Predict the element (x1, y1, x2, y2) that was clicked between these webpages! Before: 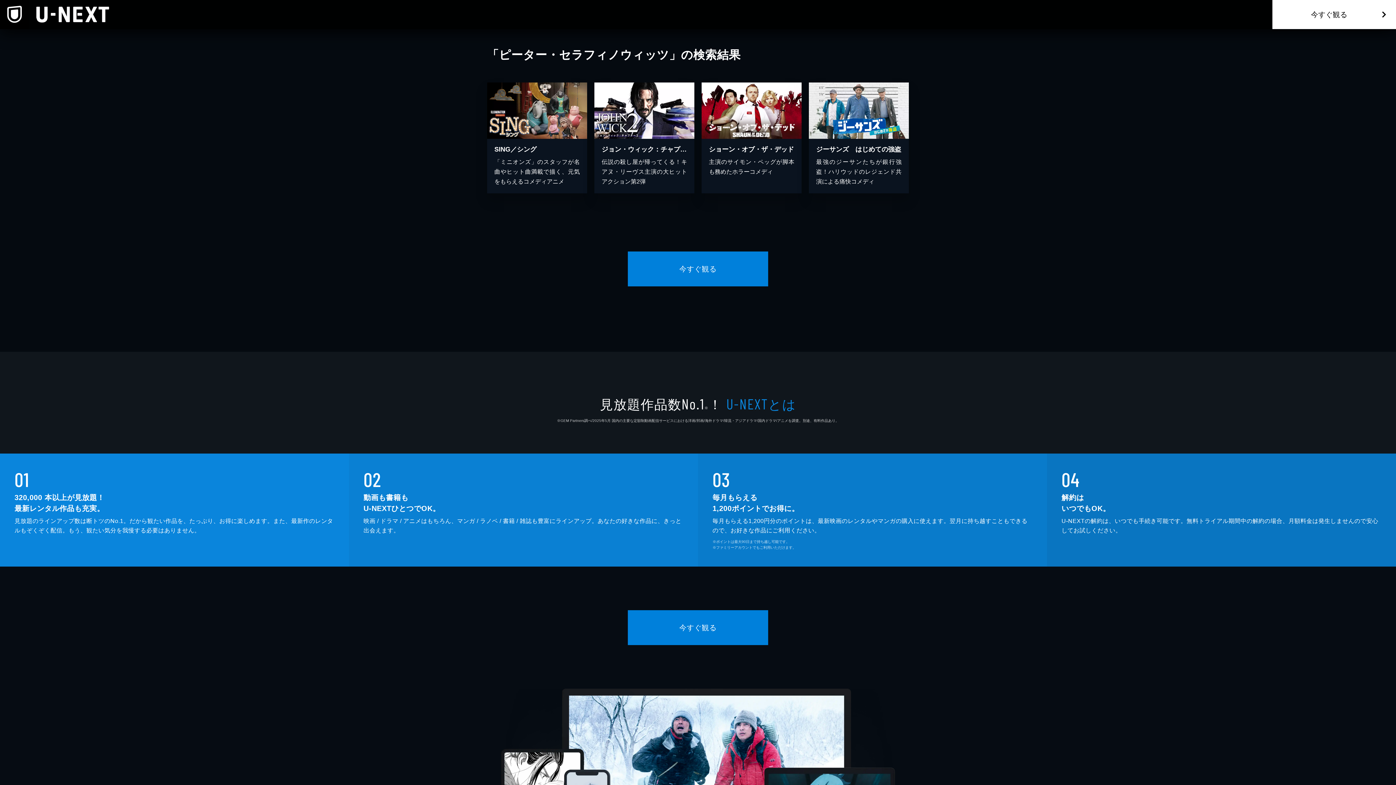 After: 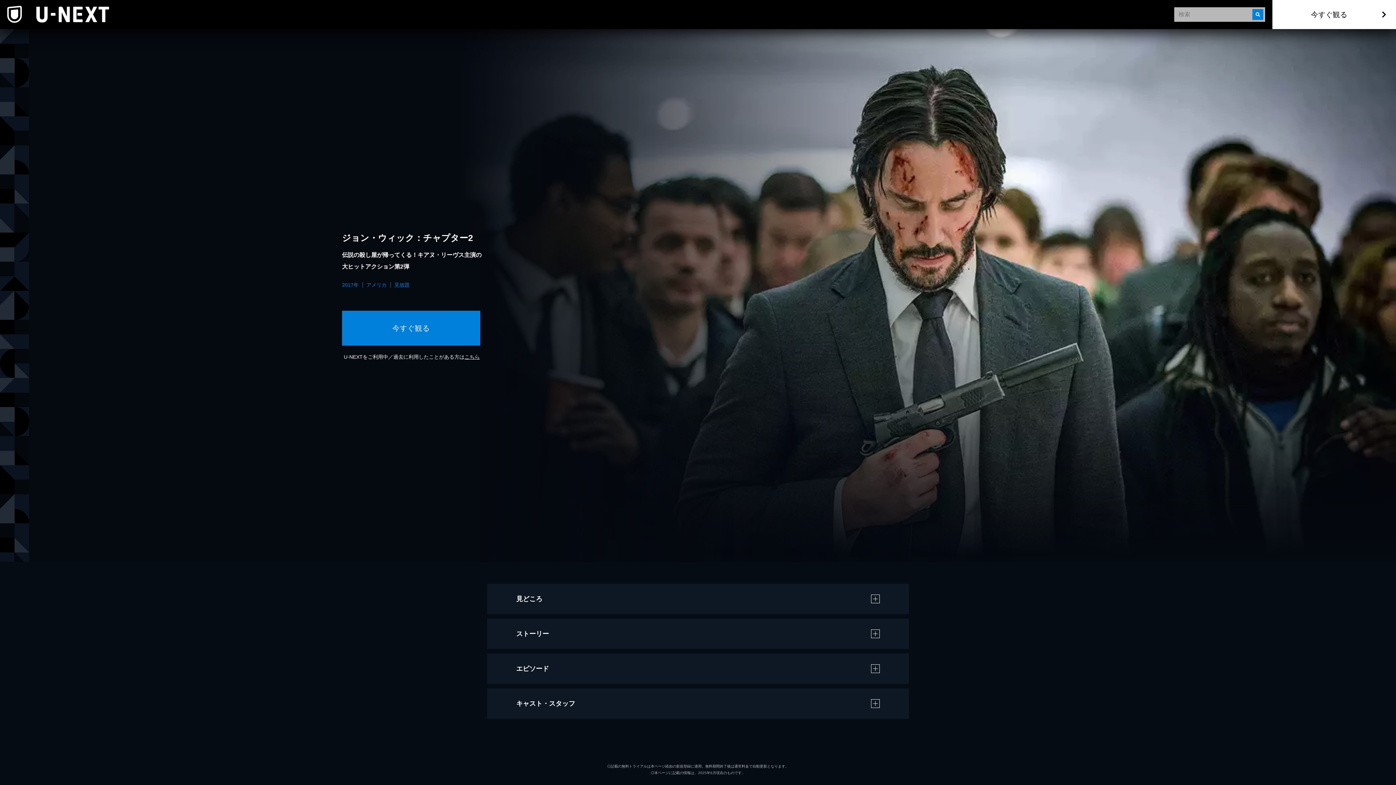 Action: label: ジョン・ウィック：チャプター2

伝説の殺し屋が帰ってくる！キアヌ・リーヴス主演の大ヒットアクション第2弾 bbox: (594, 82, 694, 193)